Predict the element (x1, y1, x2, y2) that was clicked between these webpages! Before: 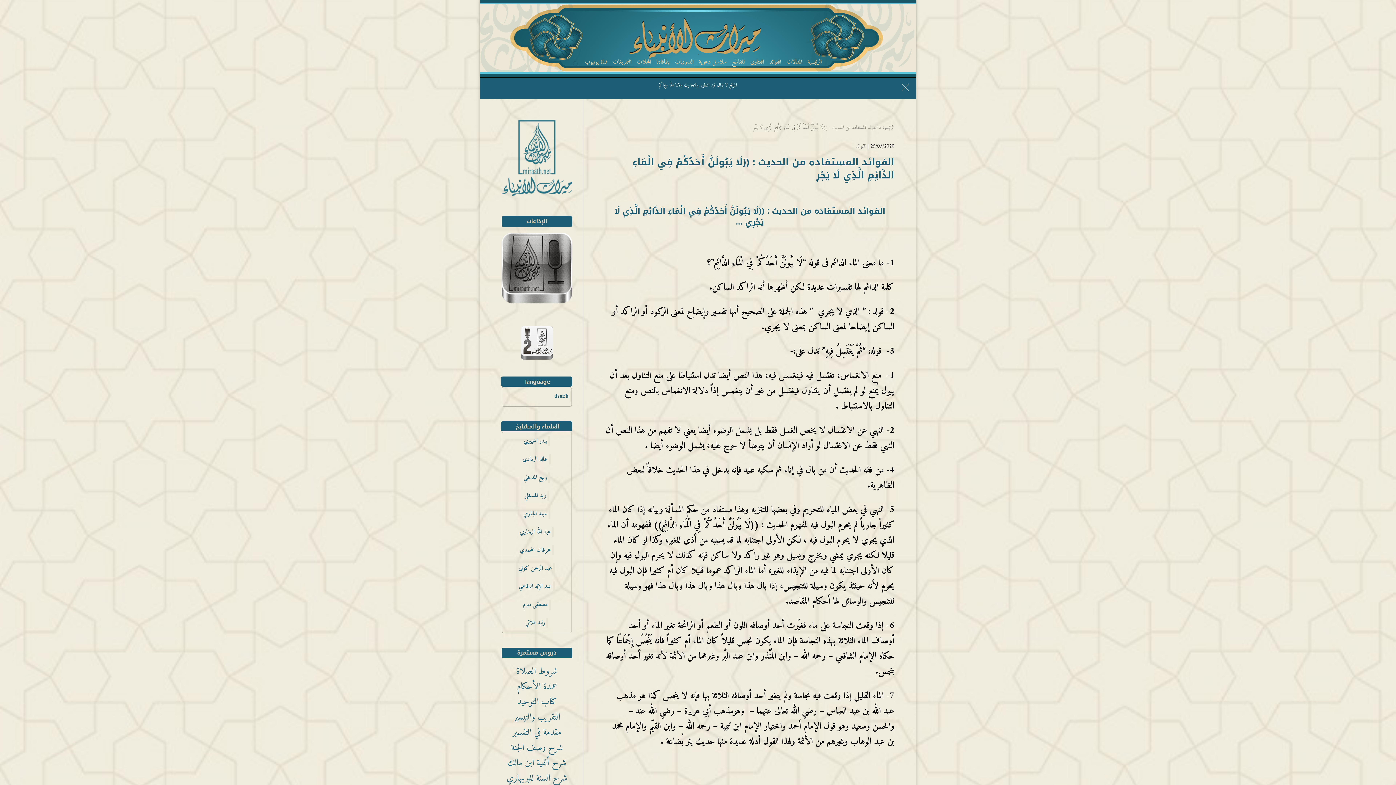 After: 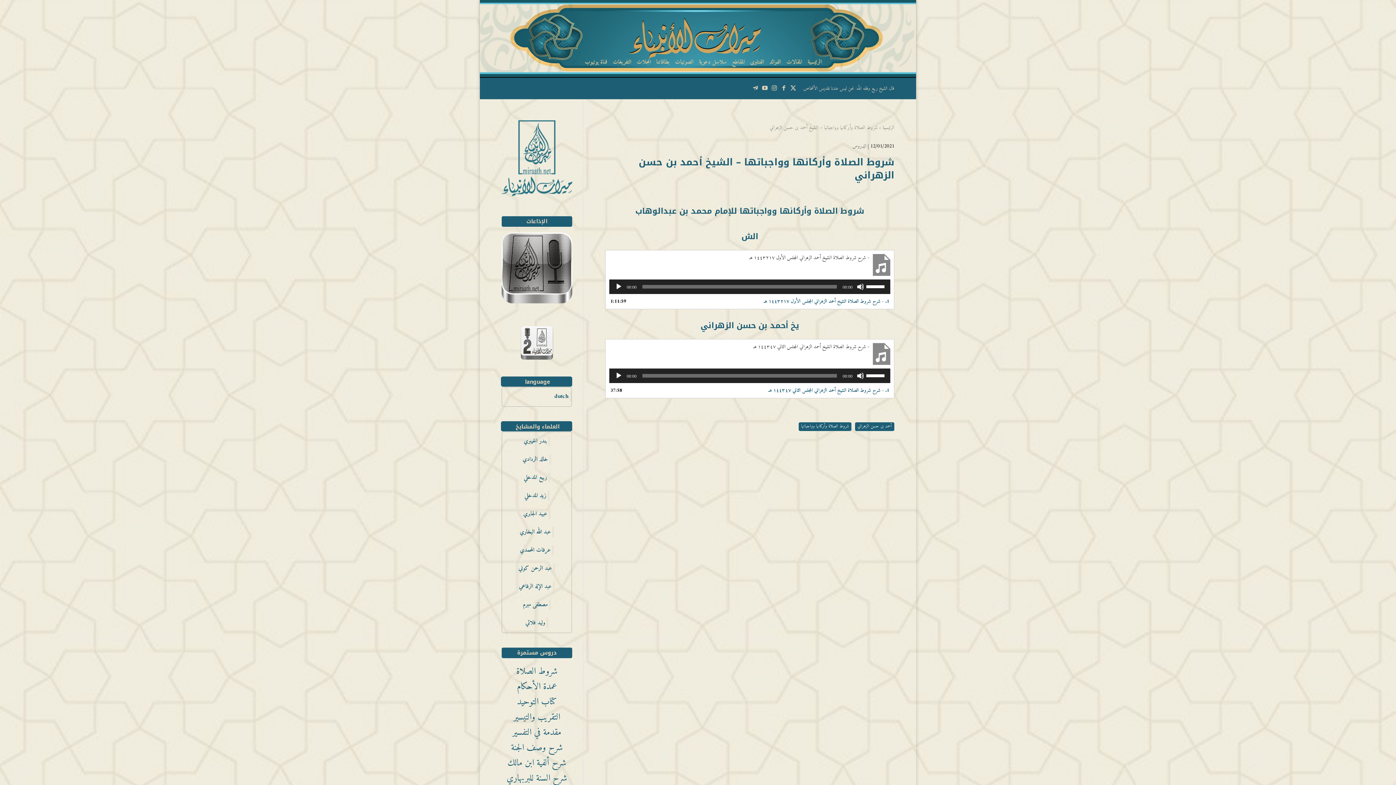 Action: label: شروط الصلاة bbox: (516, 664, 557, 680)